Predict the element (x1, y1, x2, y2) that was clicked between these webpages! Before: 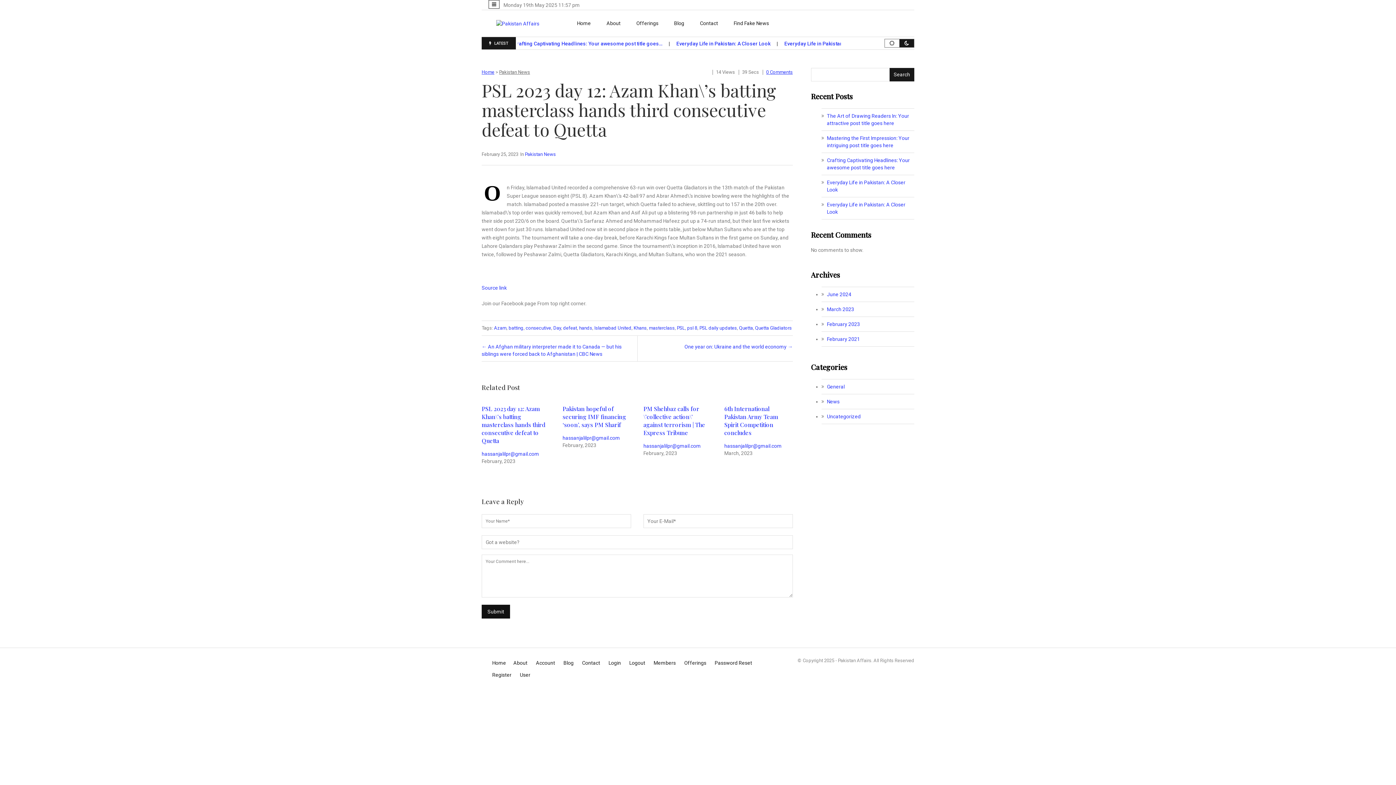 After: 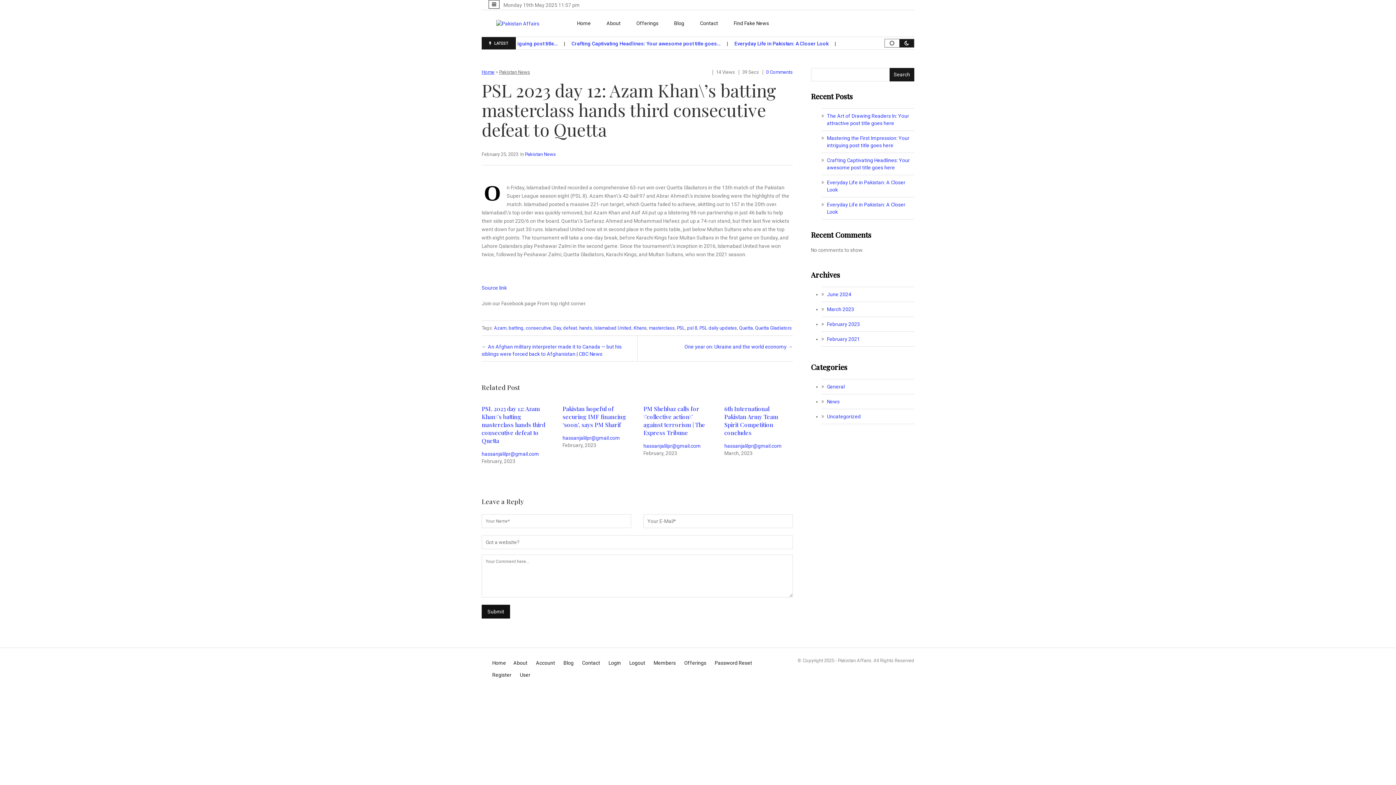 Action: bbox: (766, 69, 792, 74) label: 0 Comments